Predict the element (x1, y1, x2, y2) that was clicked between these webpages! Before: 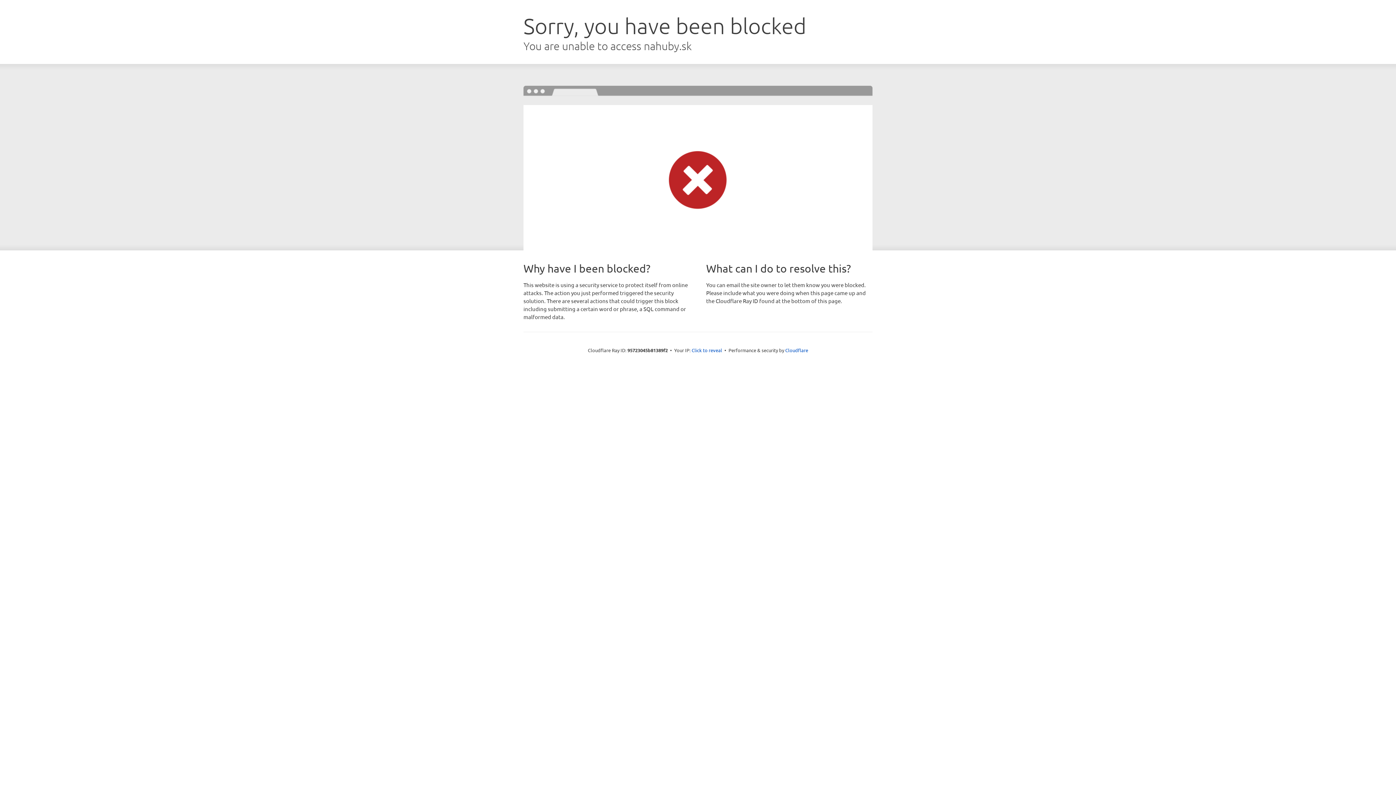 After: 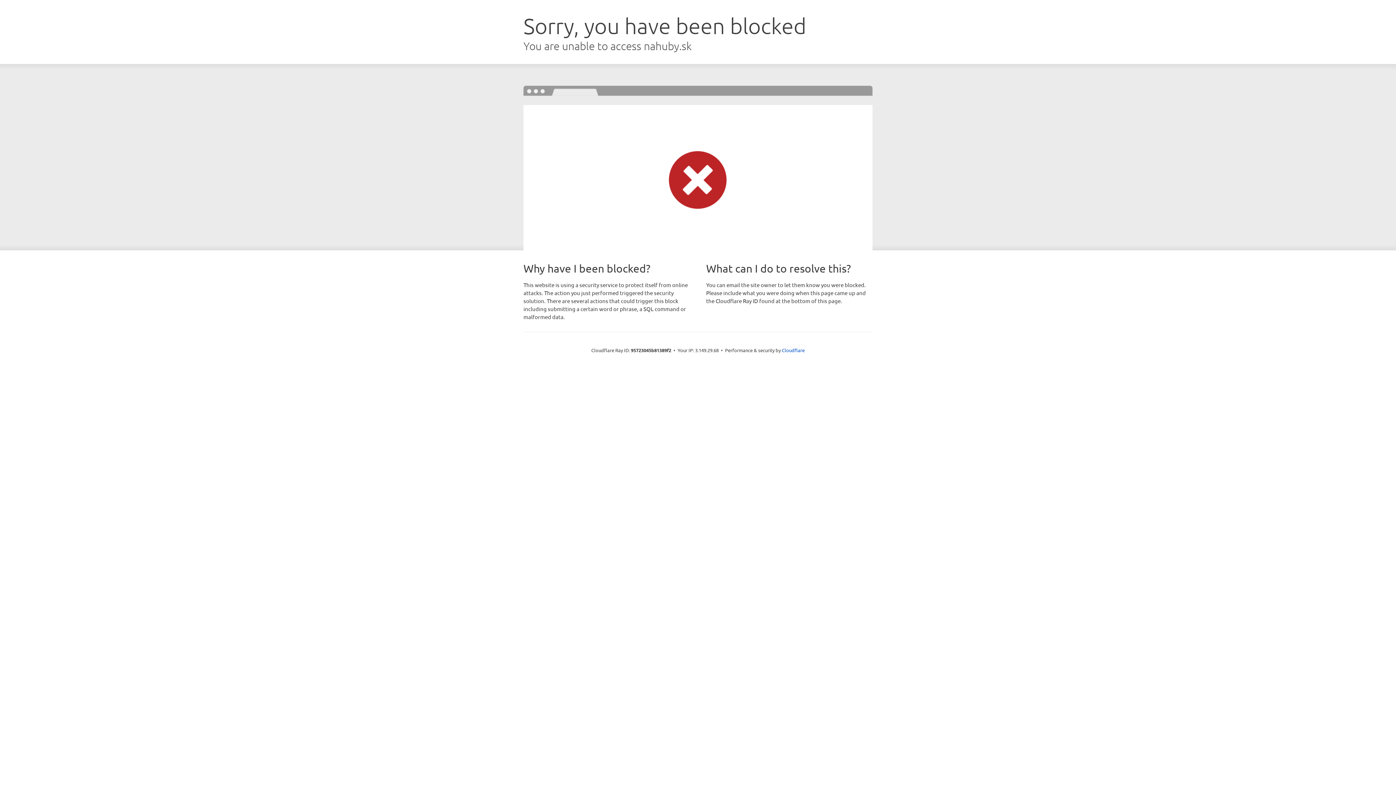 Action: bbox: (691, 346, 722, 353) label: Click to reveal